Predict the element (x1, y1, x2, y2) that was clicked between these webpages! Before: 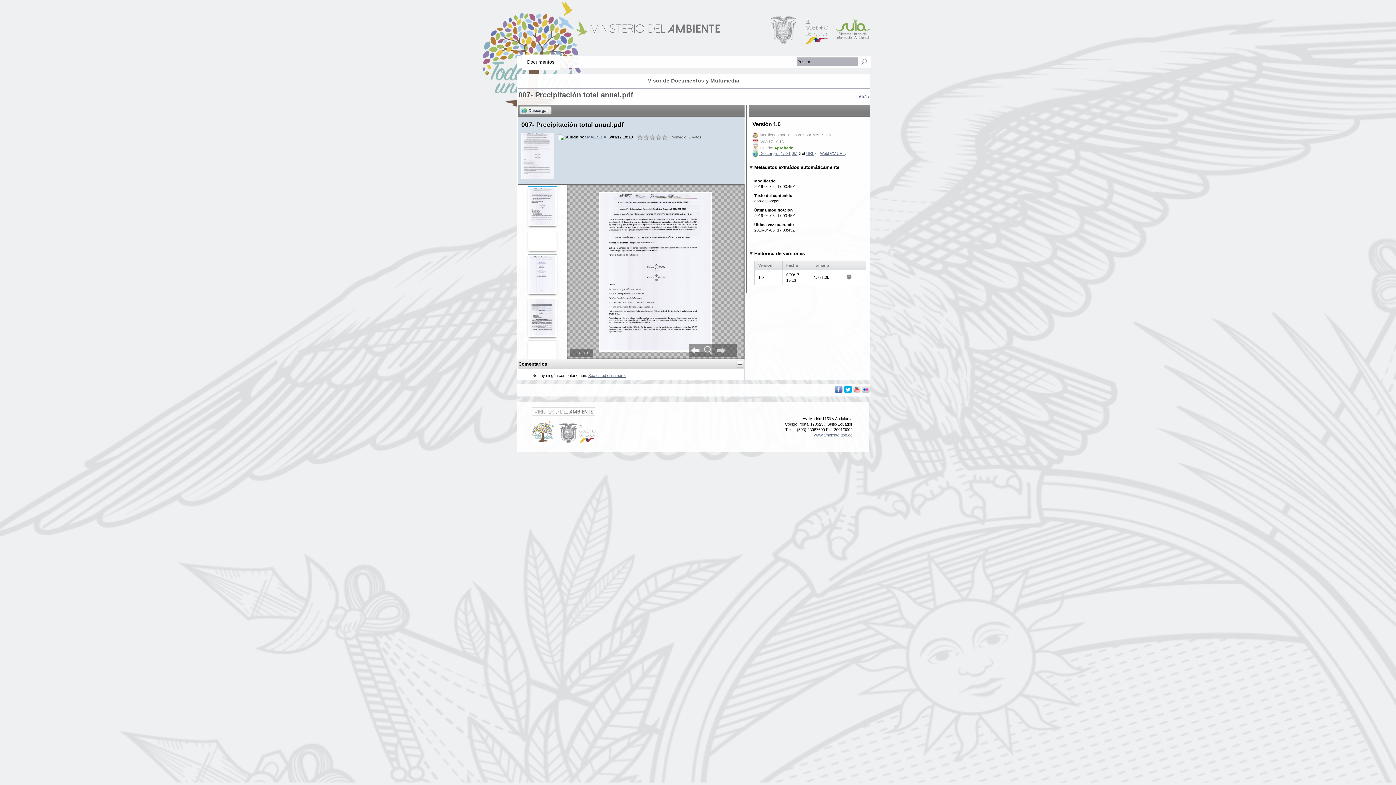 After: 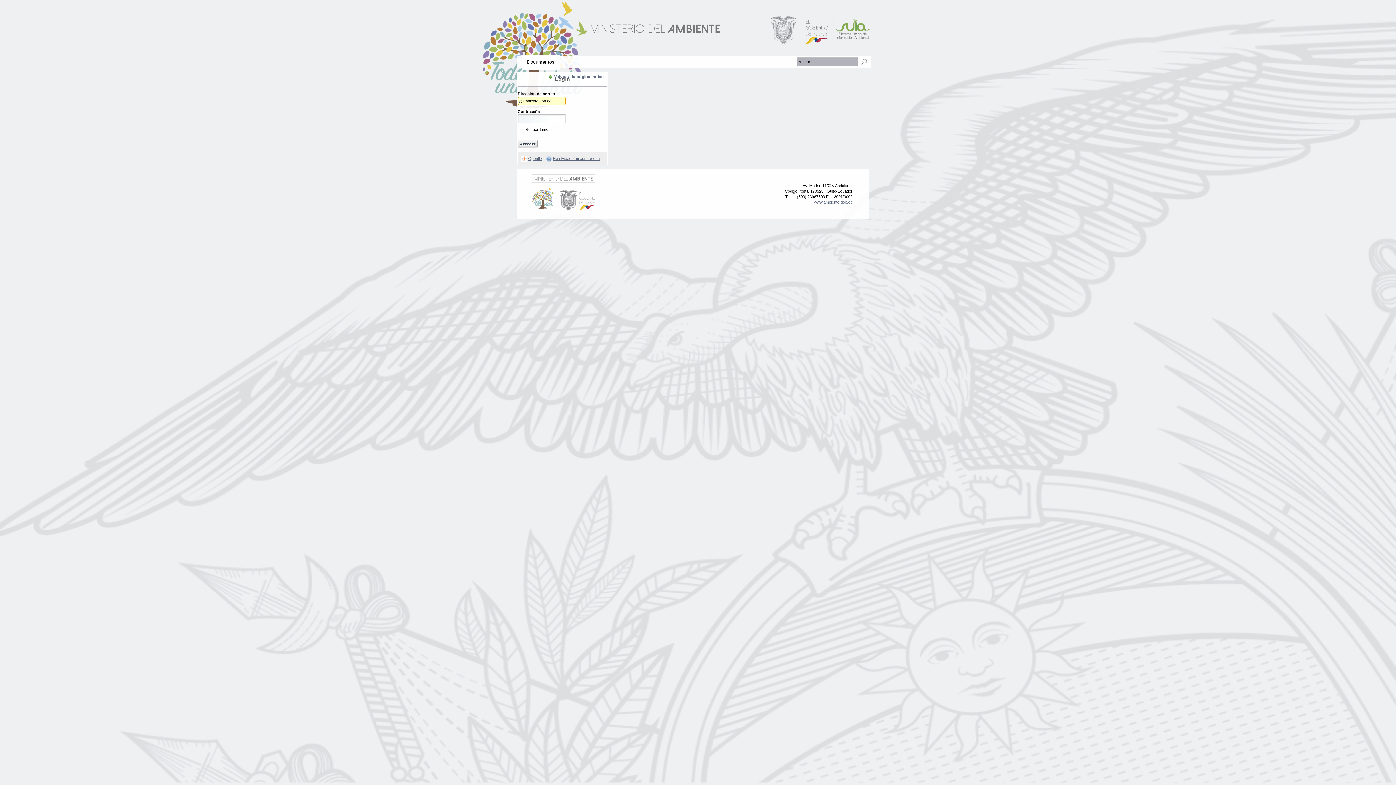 Action: bbox: (587, 134, 606, 139) label: MAE SUIA